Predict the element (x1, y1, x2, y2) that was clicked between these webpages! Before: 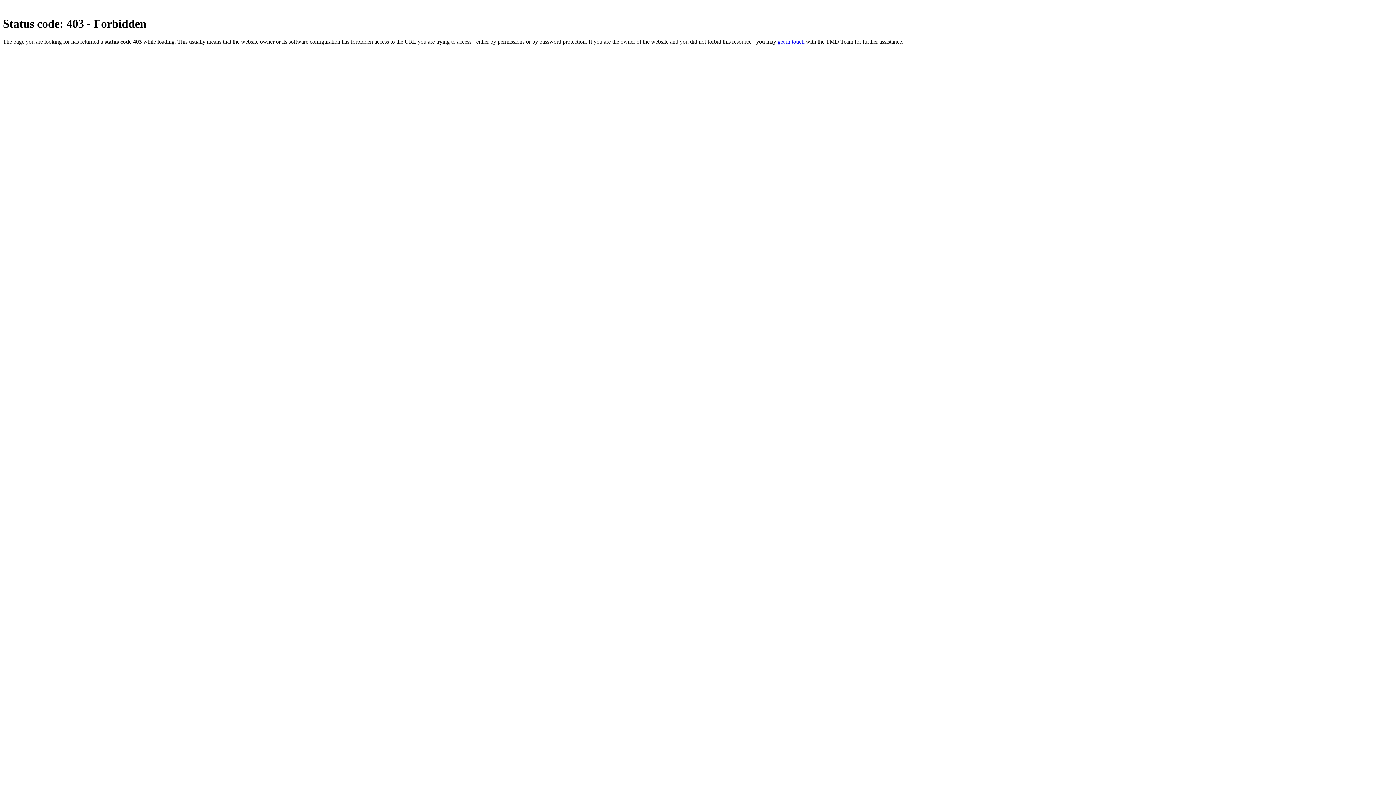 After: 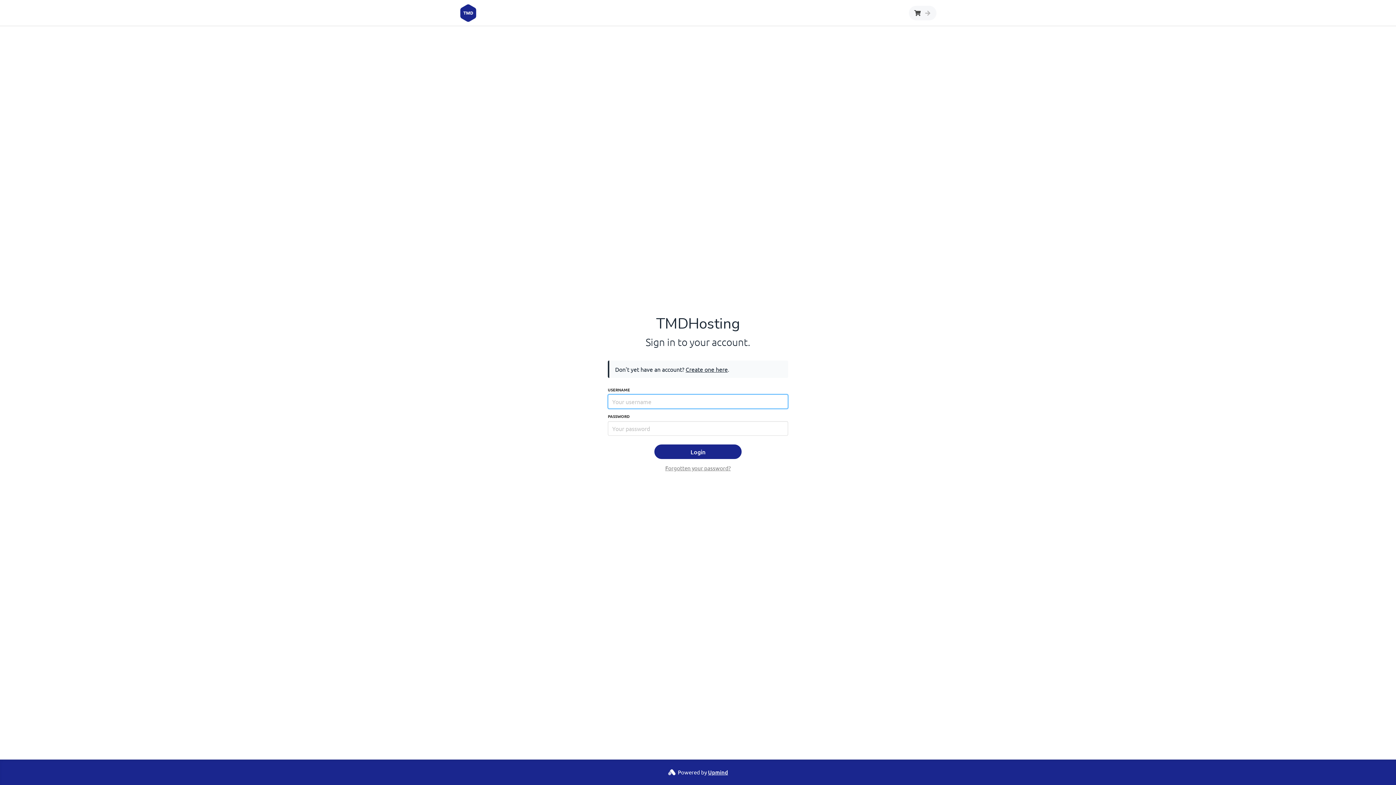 Action: label: get in touch bbox: (777, 38, 804, 44)